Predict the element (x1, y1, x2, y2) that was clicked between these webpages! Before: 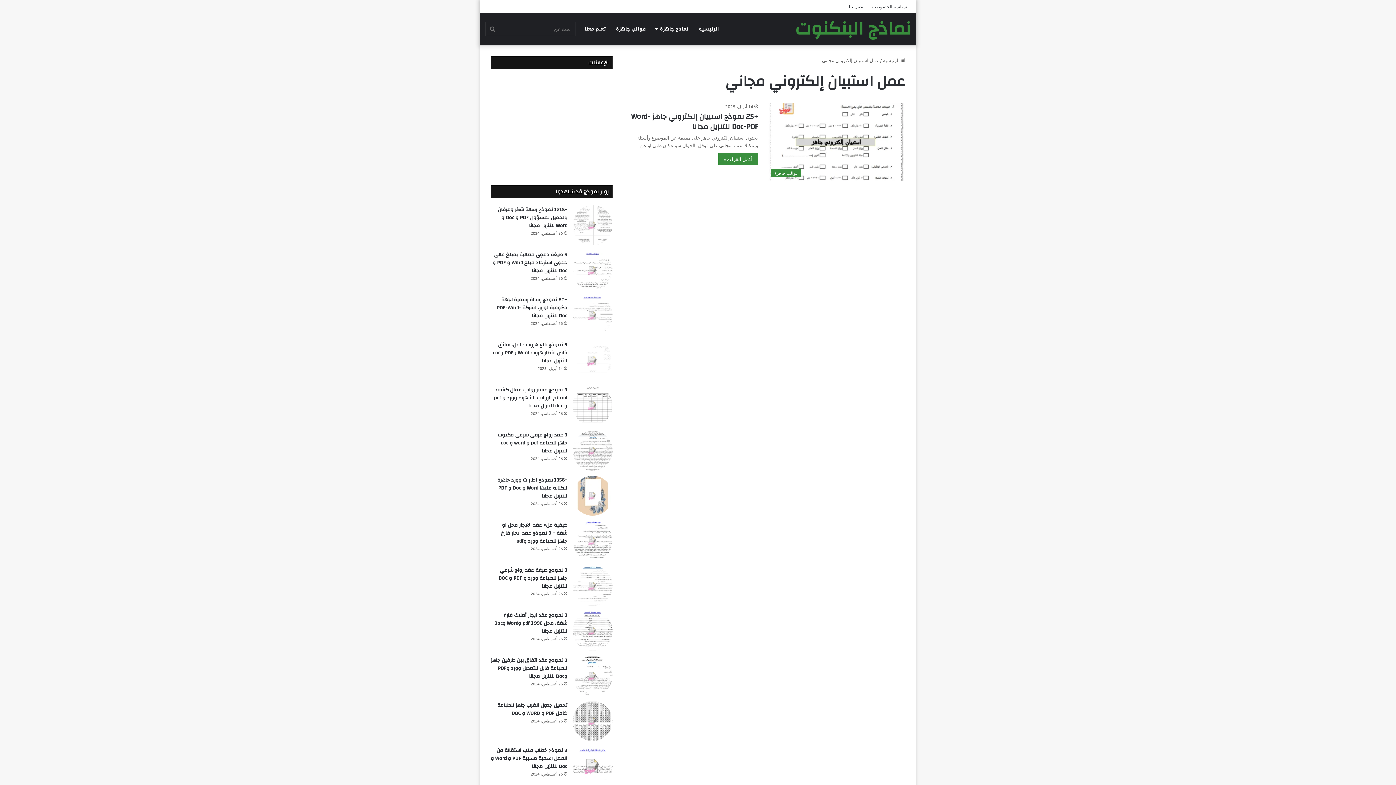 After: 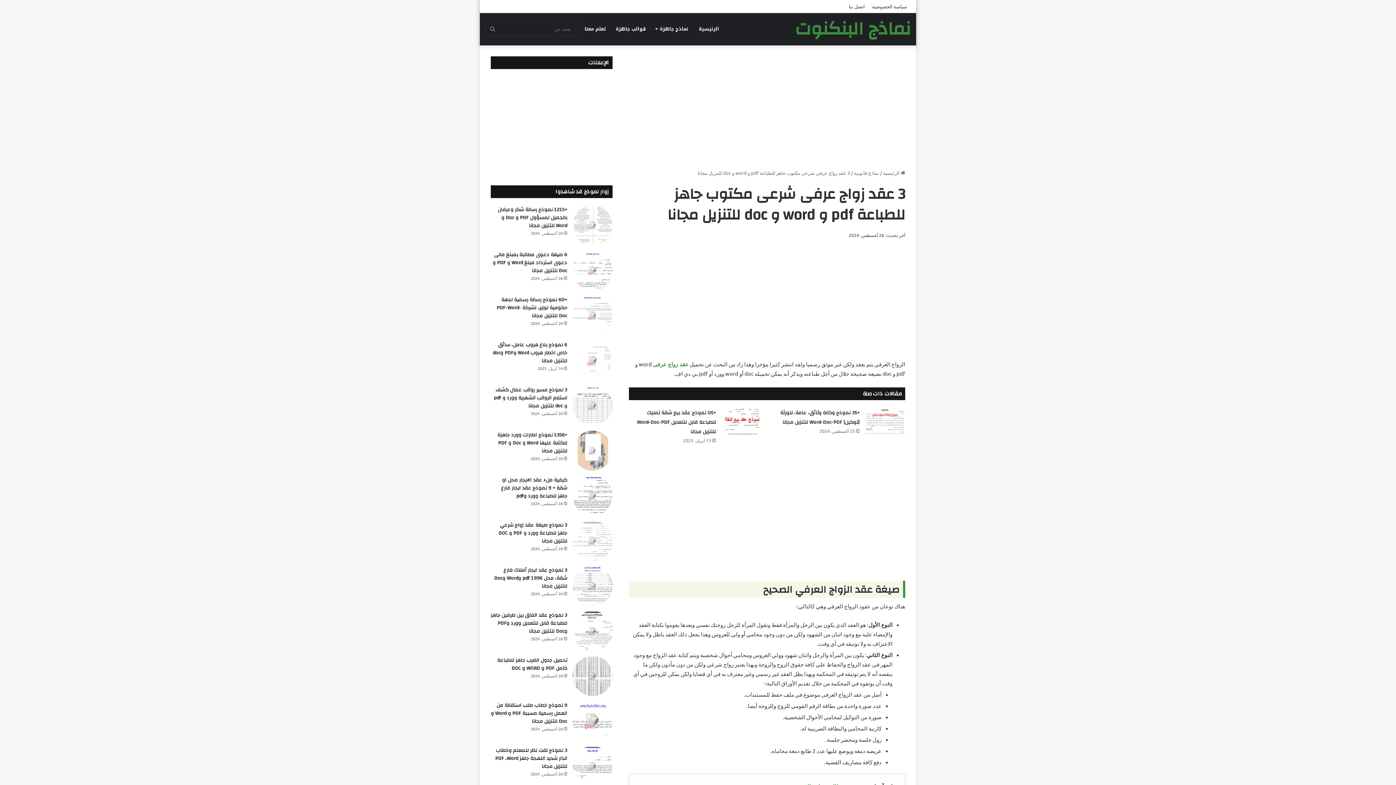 Action: label: 3 عقد زواج عرفى شرعى مكتوب جاهز للطباعة pdf و word و doc للتنزيل مجانا bbox: (499, 431, 567, 453)